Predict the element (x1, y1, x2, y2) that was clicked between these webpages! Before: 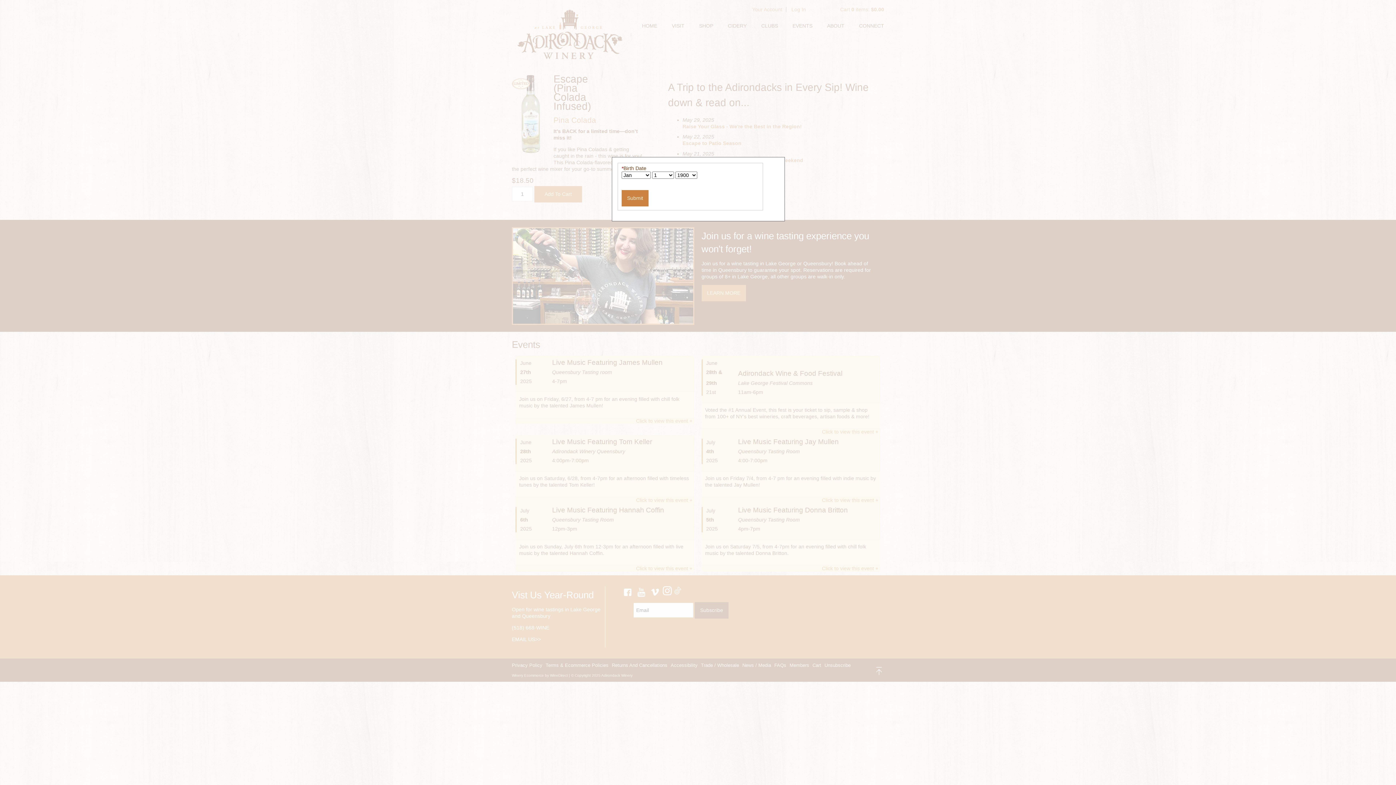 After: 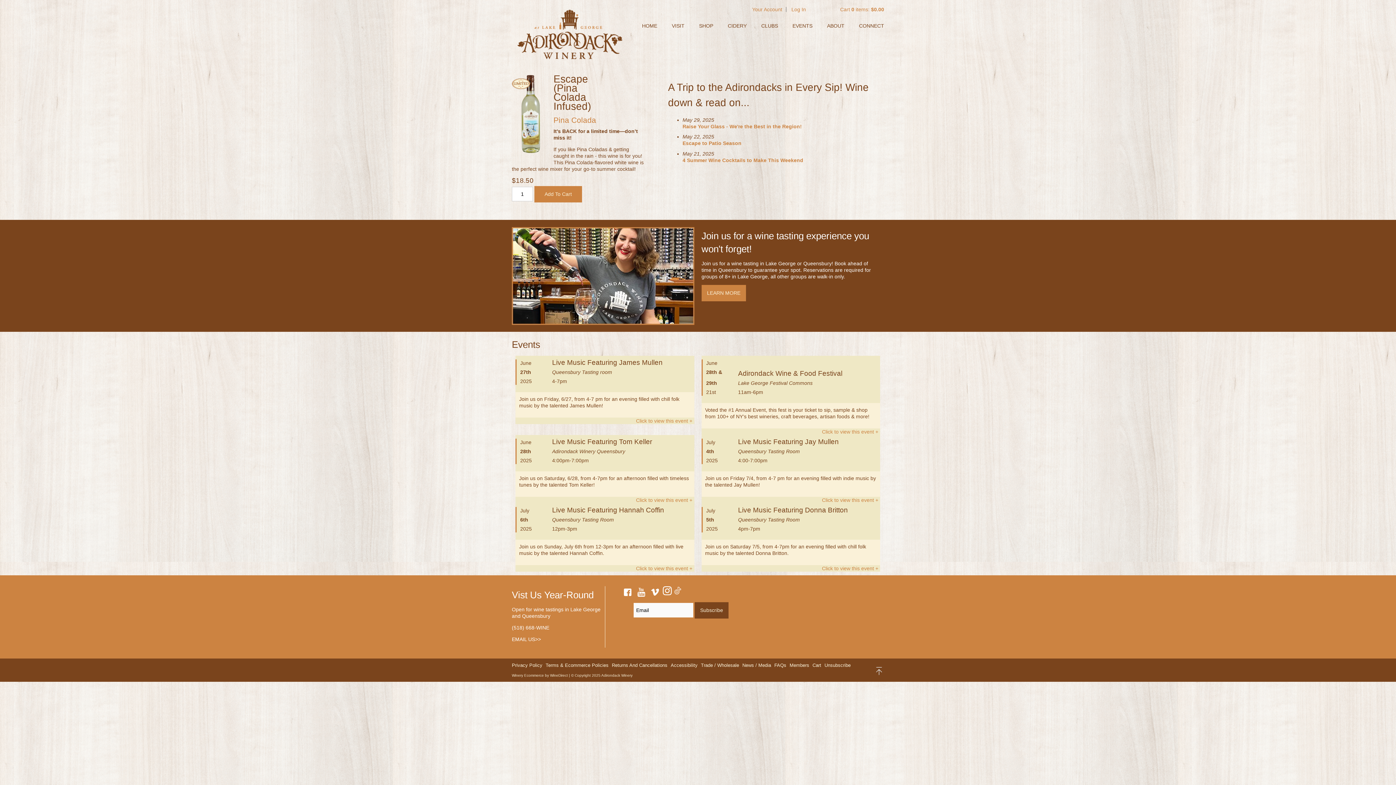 Action: label: Submit bbox: (621, 190, 648, 202)